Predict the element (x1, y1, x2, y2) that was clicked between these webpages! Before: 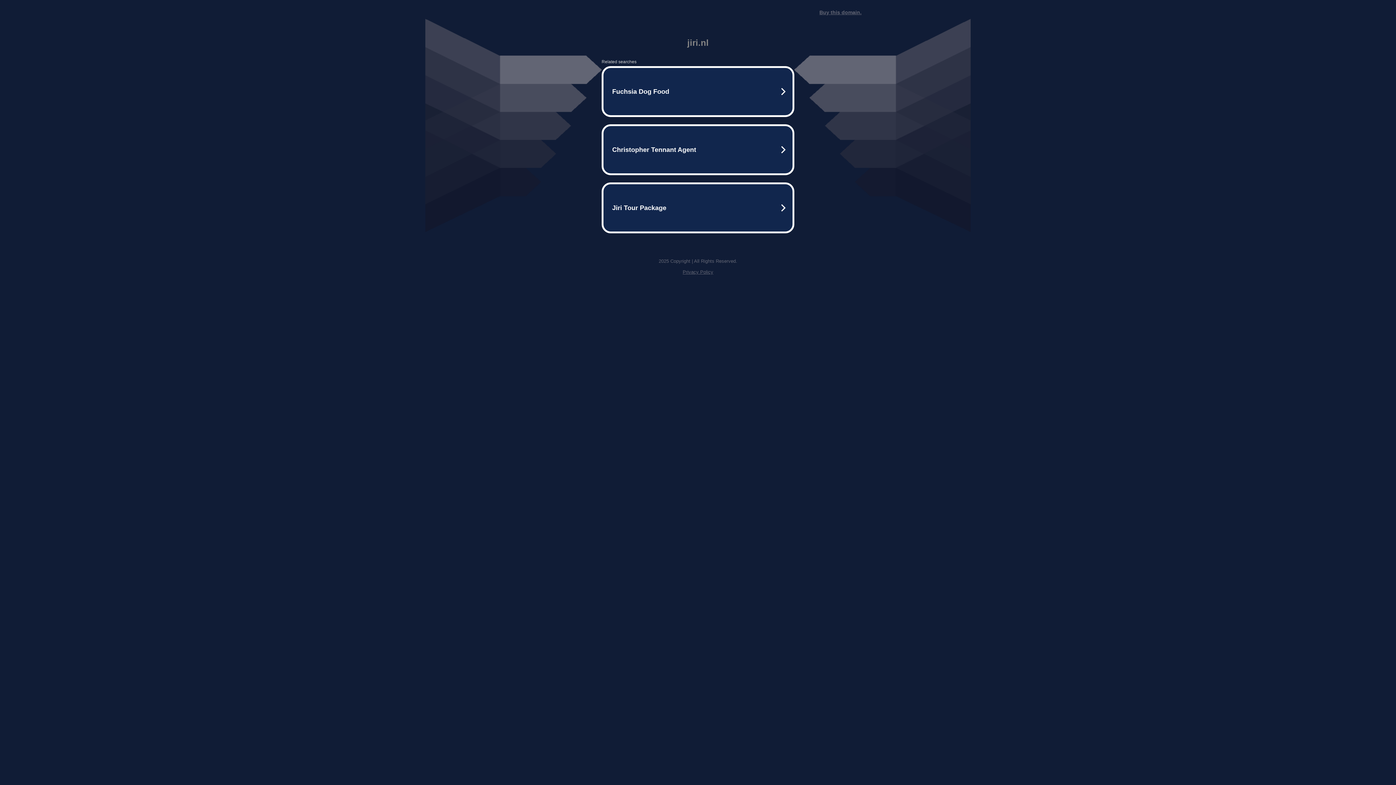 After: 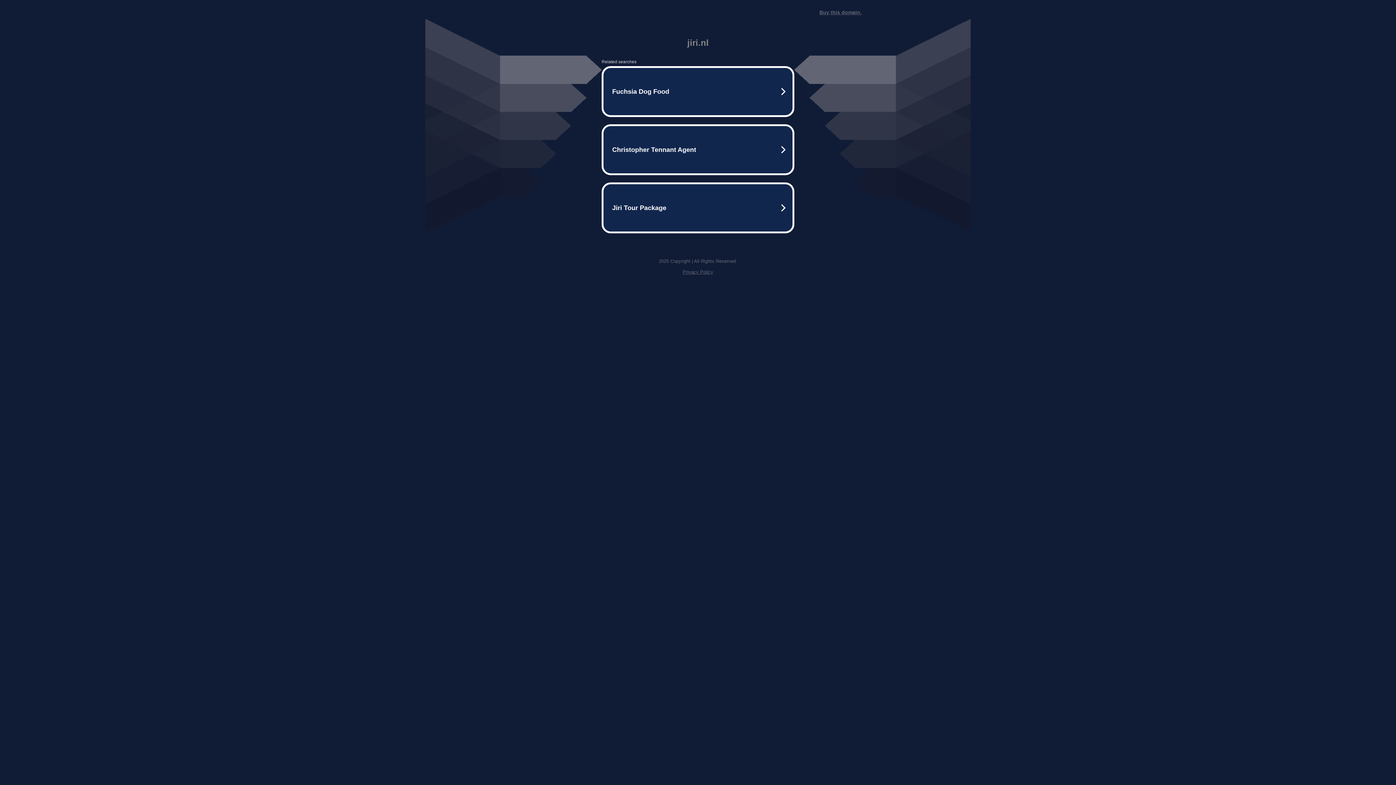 Action: label: Buy this domain. bbox: (819, 9, 861, 15)